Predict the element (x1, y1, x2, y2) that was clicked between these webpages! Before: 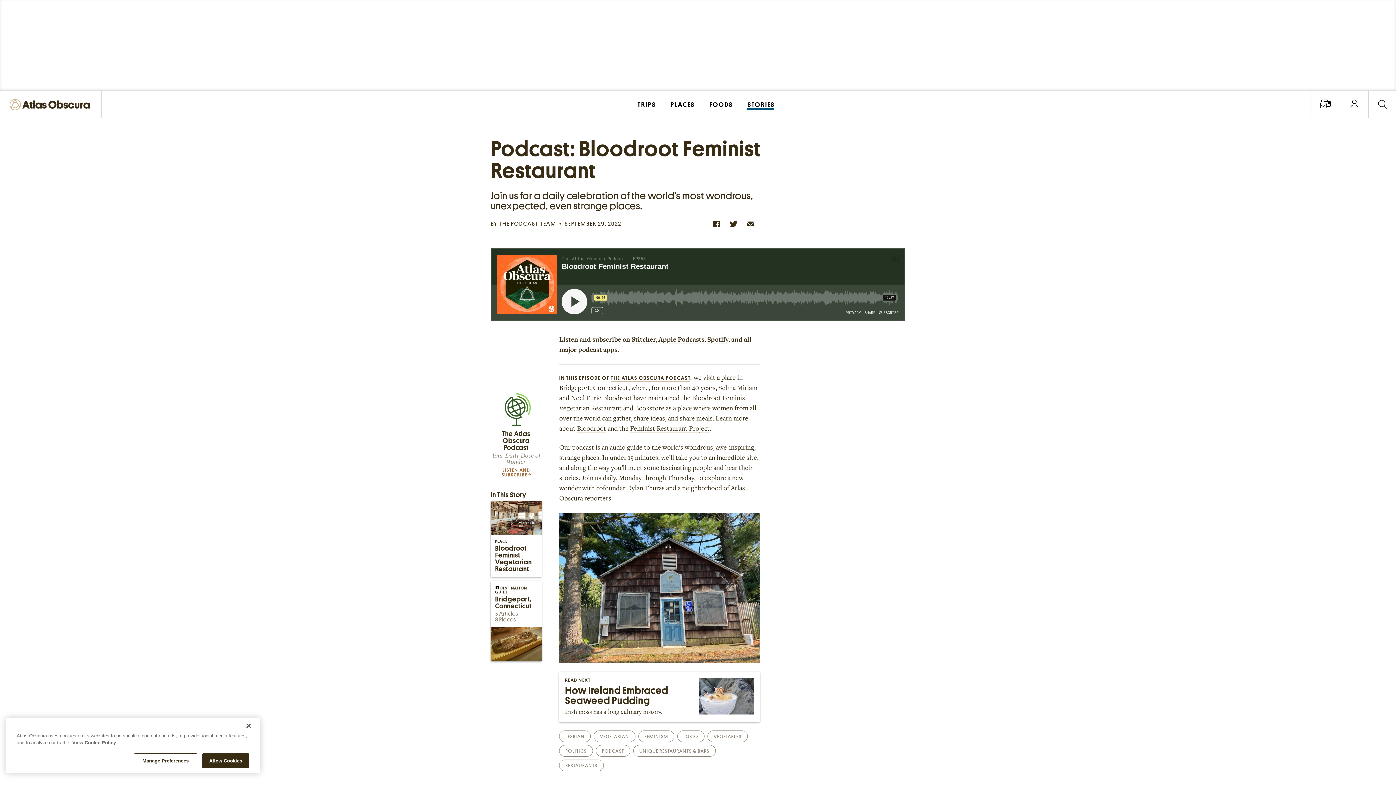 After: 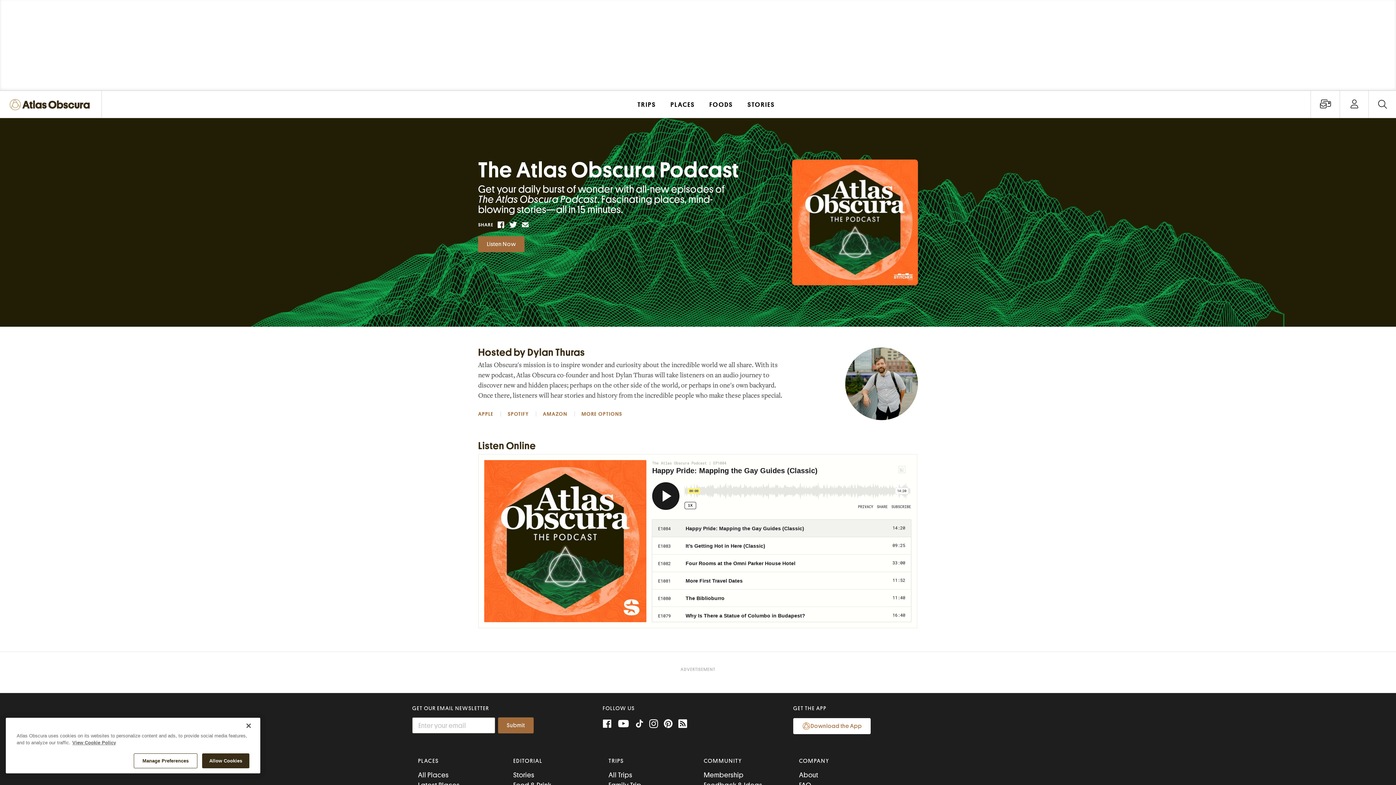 Action: bbox: (490, 393, 541, 477) label: The Atlas Obscura Podcast
Your Daily Dose of Wonder
LISTEN AND SUBSCRIBE